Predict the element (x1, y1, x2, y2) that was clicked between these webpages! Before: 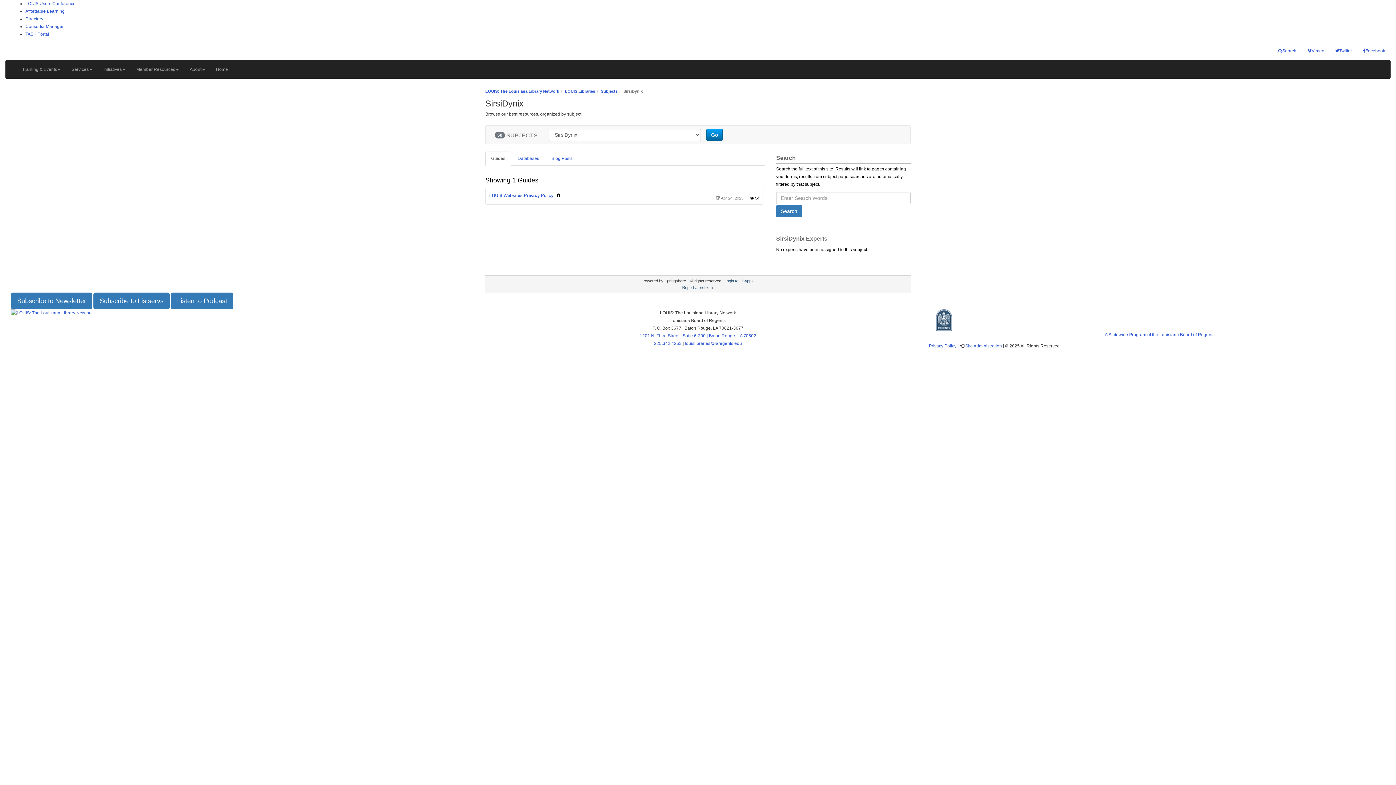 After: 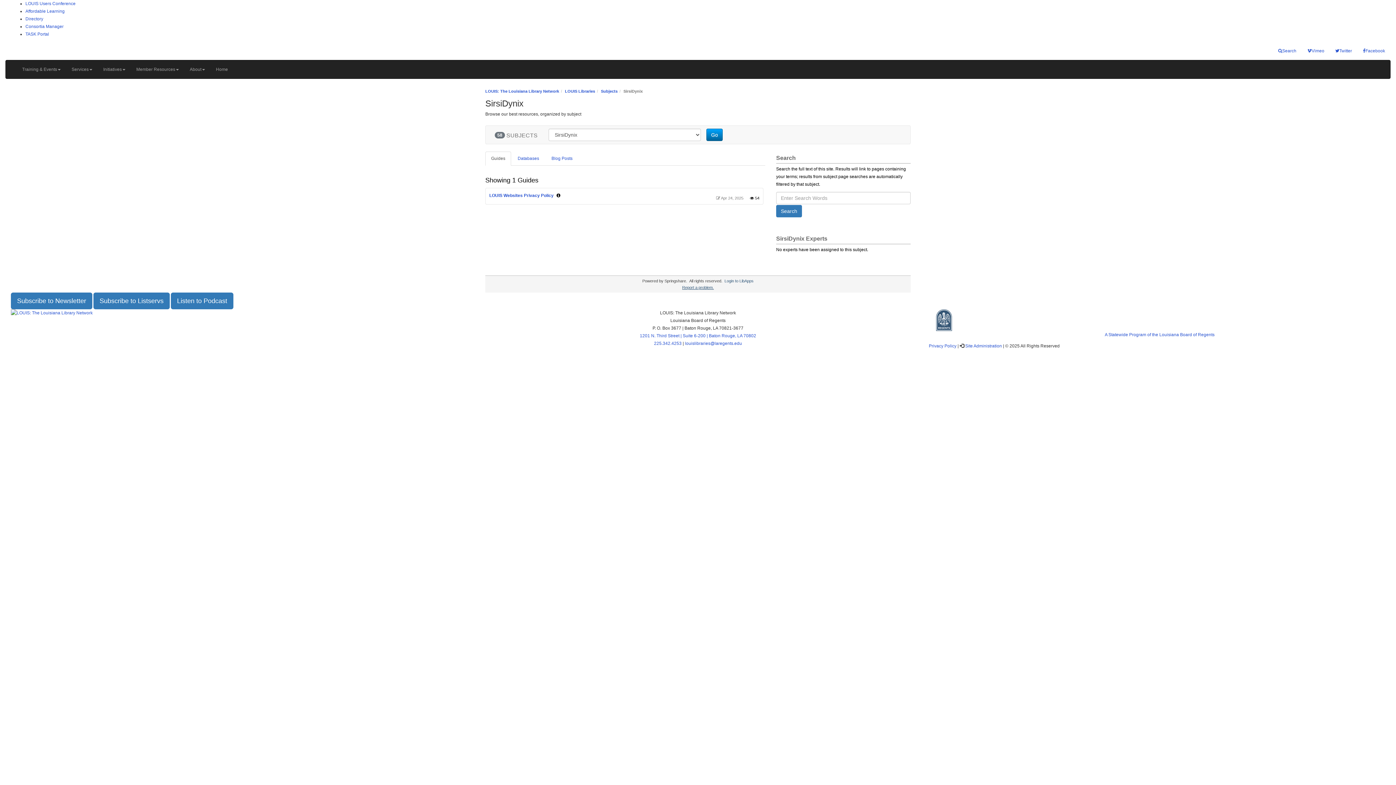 Action: label: Report a problem. bbox: (682, 285, 714, 289)